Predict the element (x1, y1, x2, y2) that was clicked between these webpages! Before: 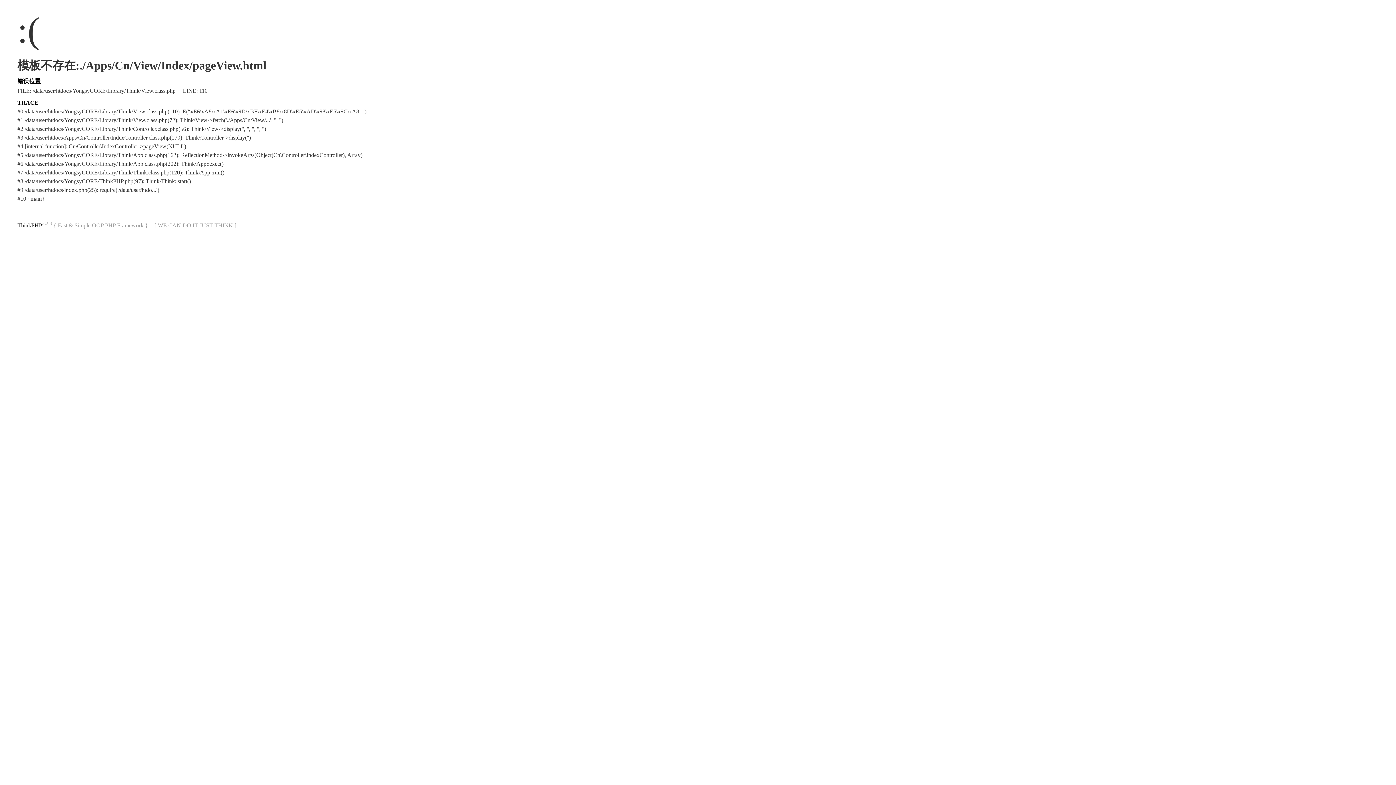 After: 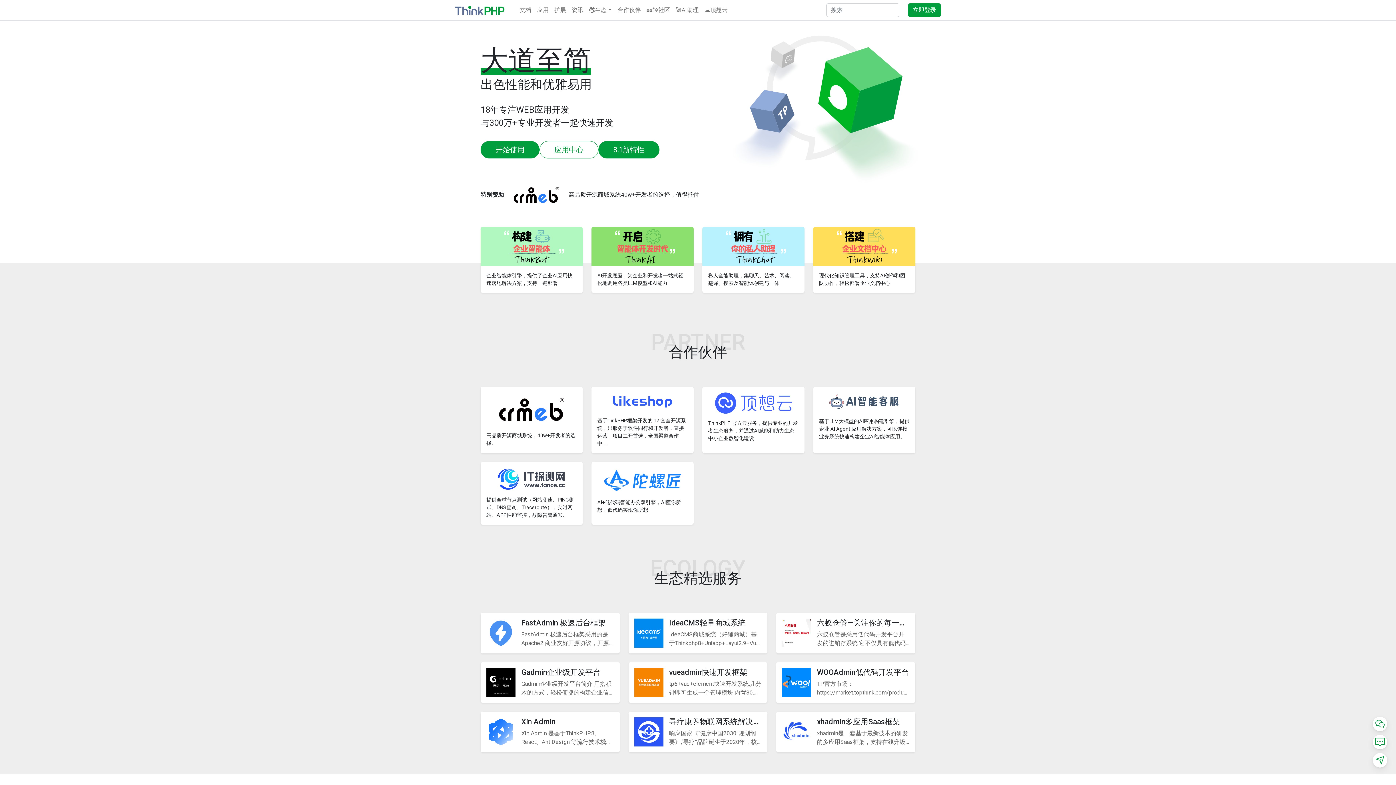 Action: bbox: (17, 222, 42, 228) label: ThinkPHP